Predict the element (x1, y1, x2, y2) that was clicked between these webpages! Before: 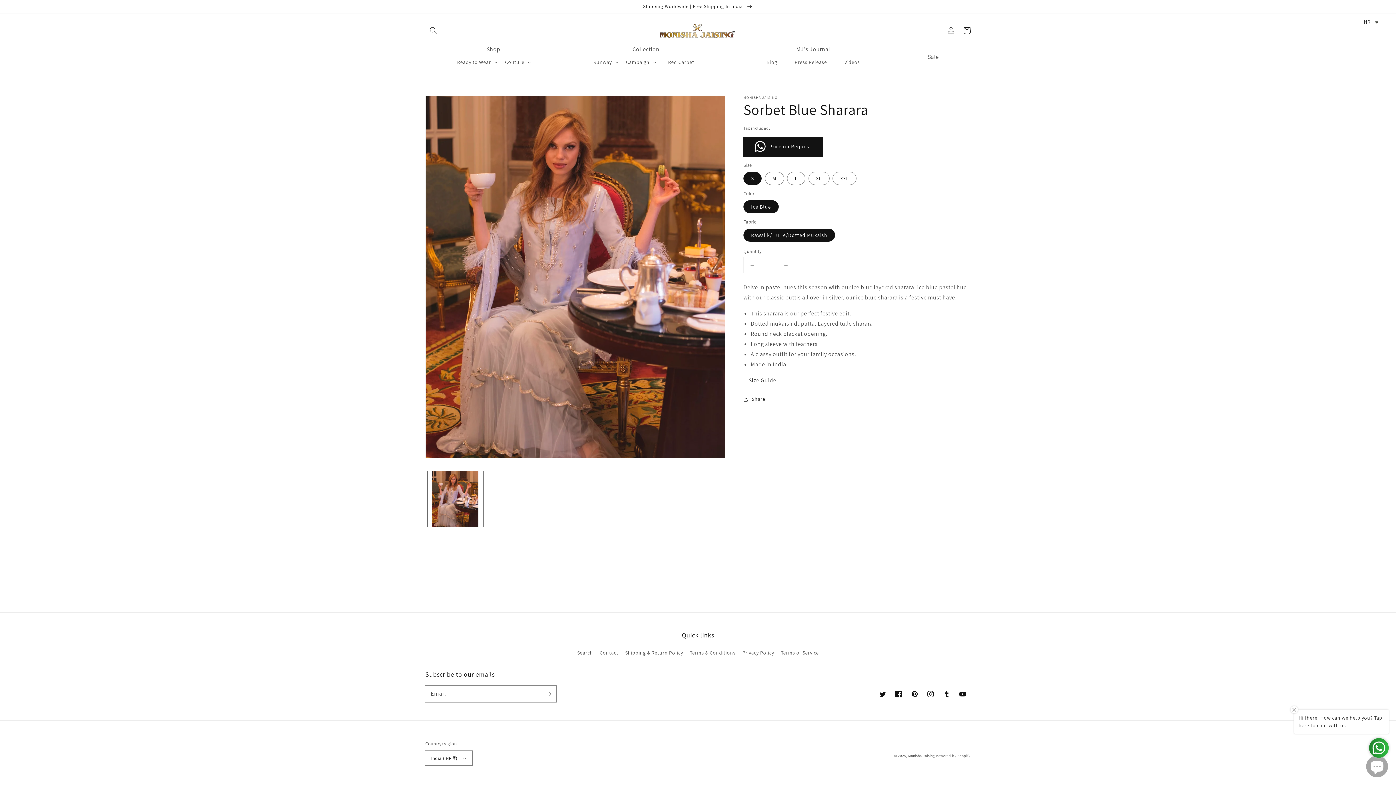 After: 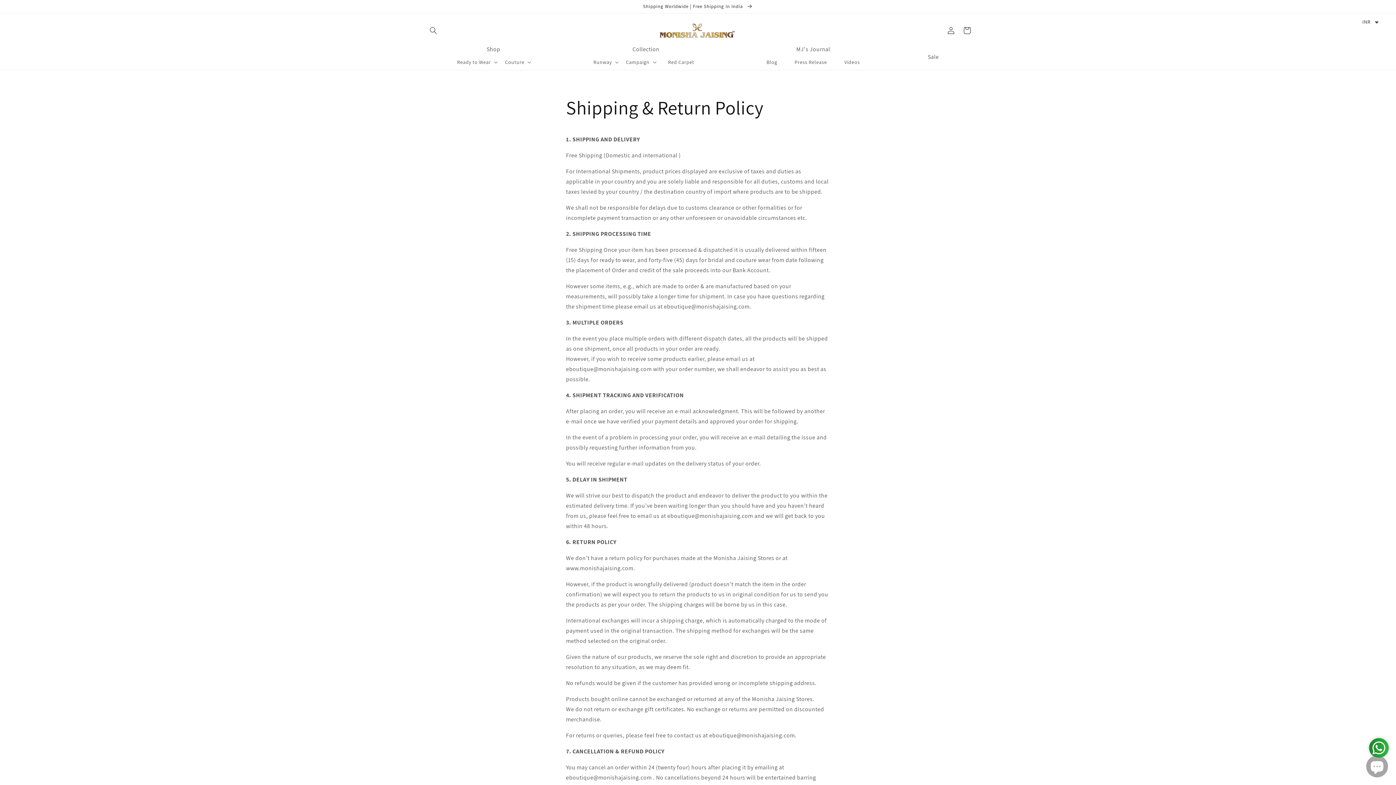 Action: bbox: (0, 0, 1396, 13) label: Shipping Worldwide | Free Shipping In India 